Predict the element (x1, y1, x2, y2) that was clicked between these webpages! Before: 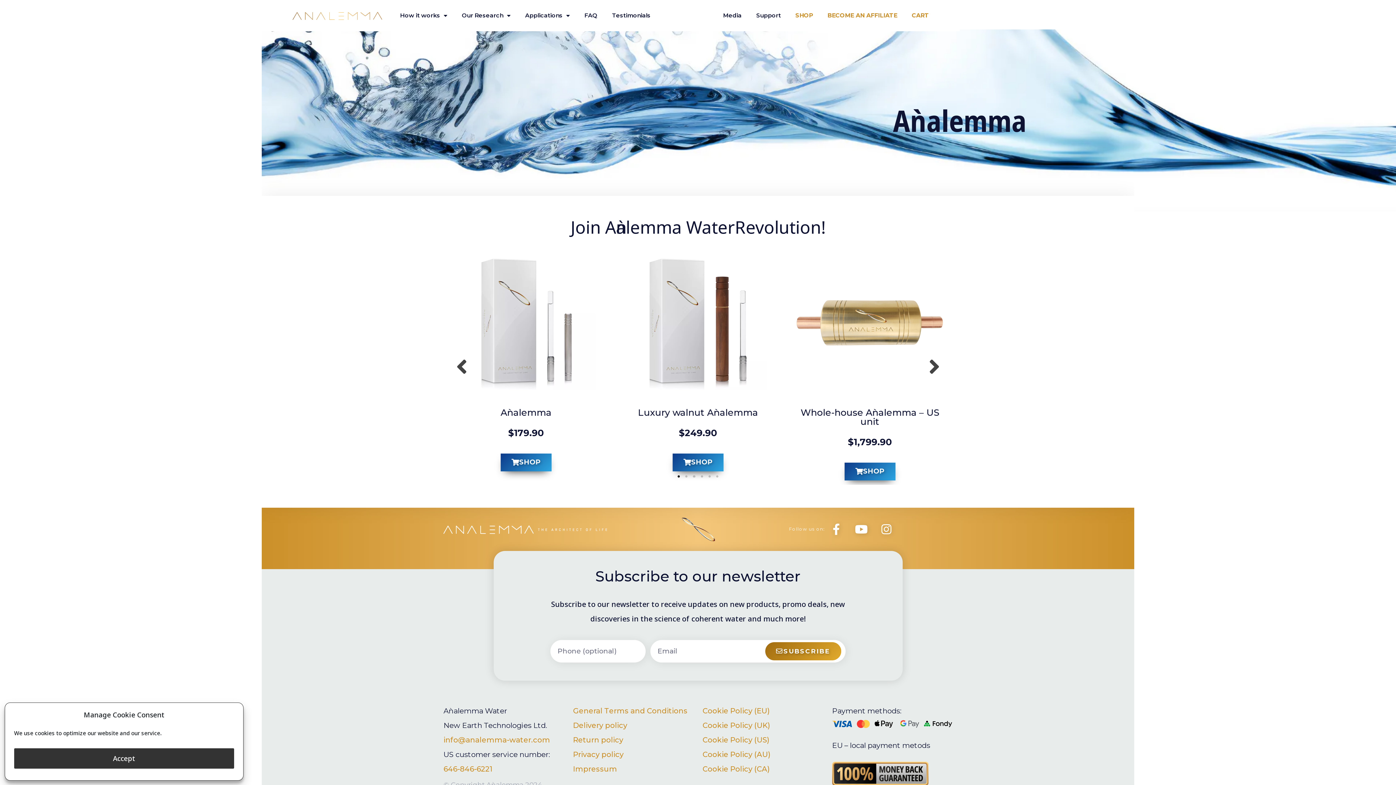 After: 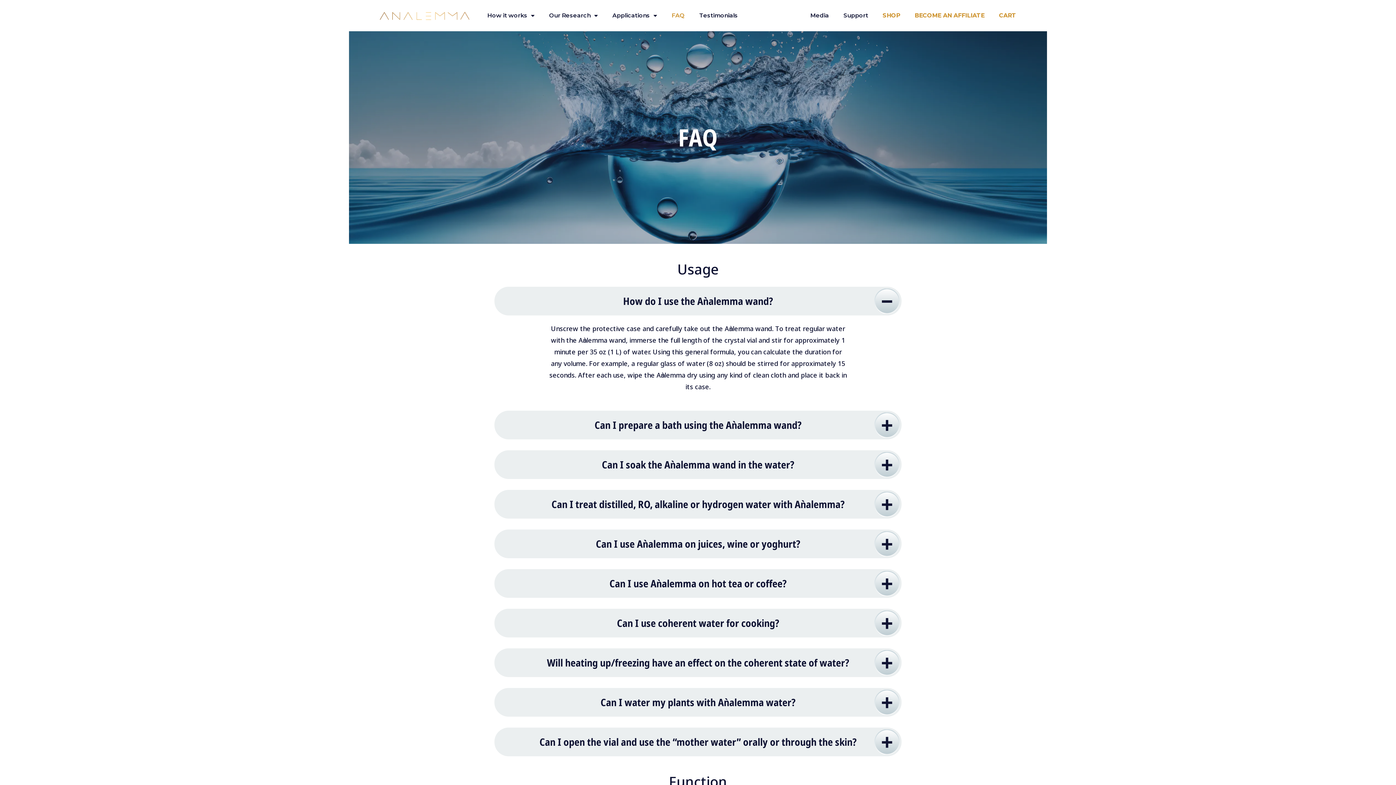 Action: bbox: (584, 7, 597, 24) label: FAQ